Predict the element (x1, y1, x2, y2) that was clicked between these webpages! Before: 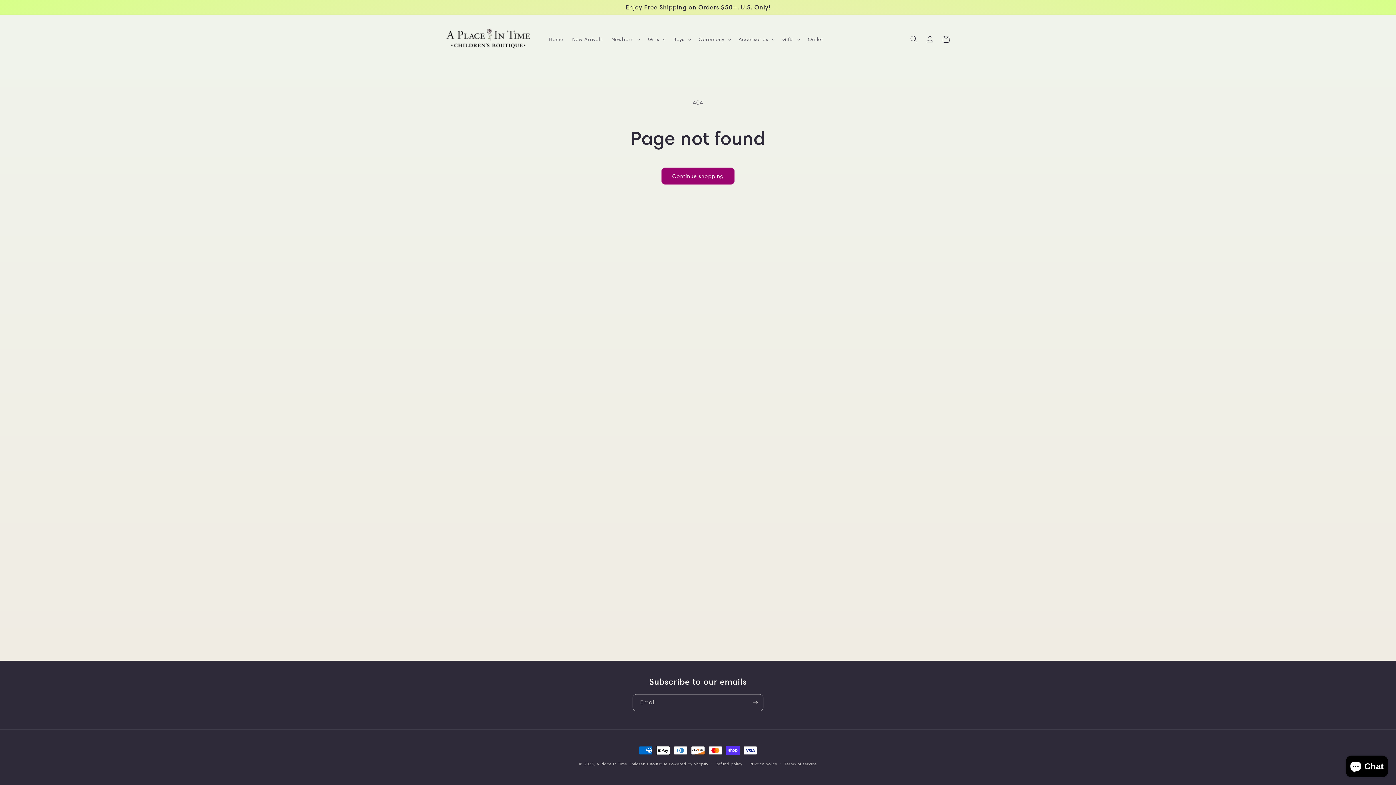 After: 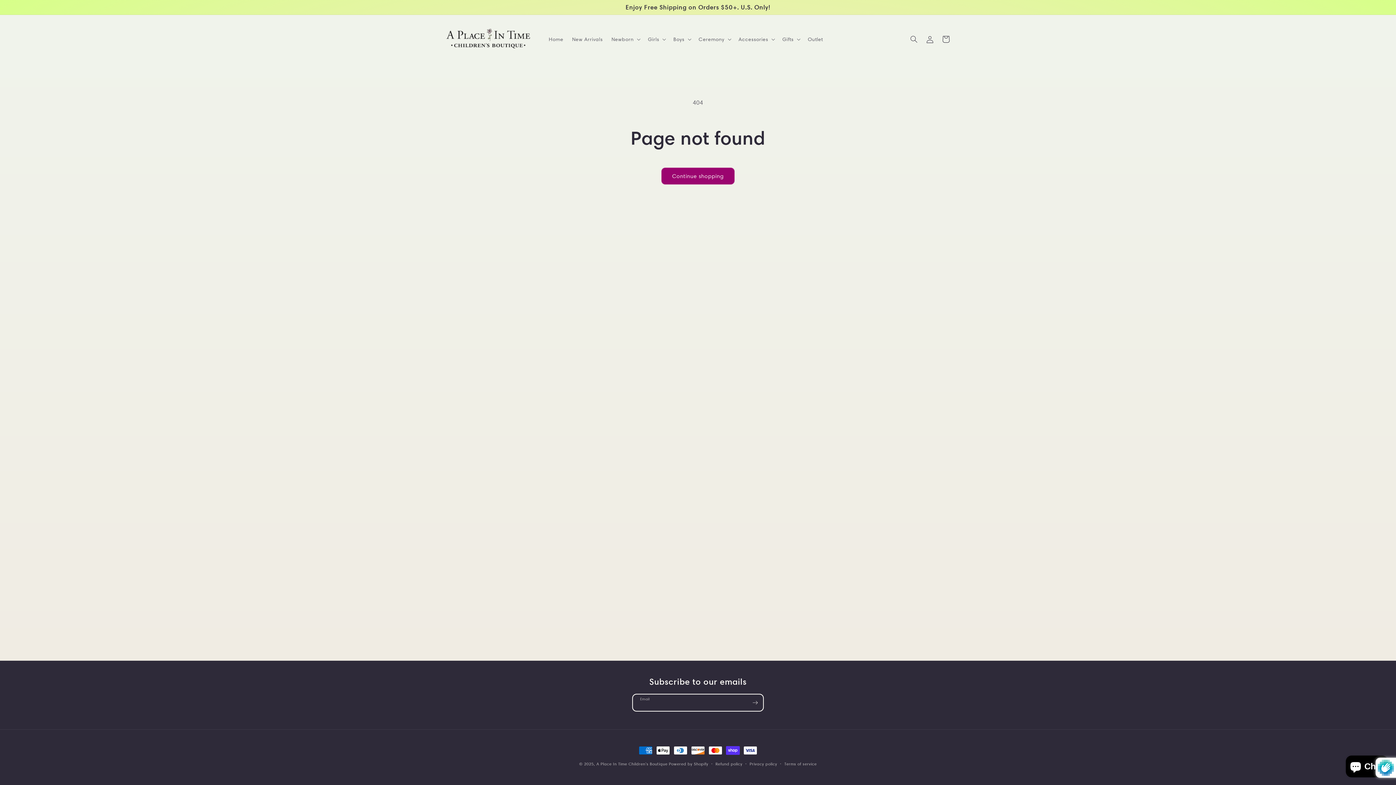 Action: bbox: (747, 694, 763, 711) label: Subscribe